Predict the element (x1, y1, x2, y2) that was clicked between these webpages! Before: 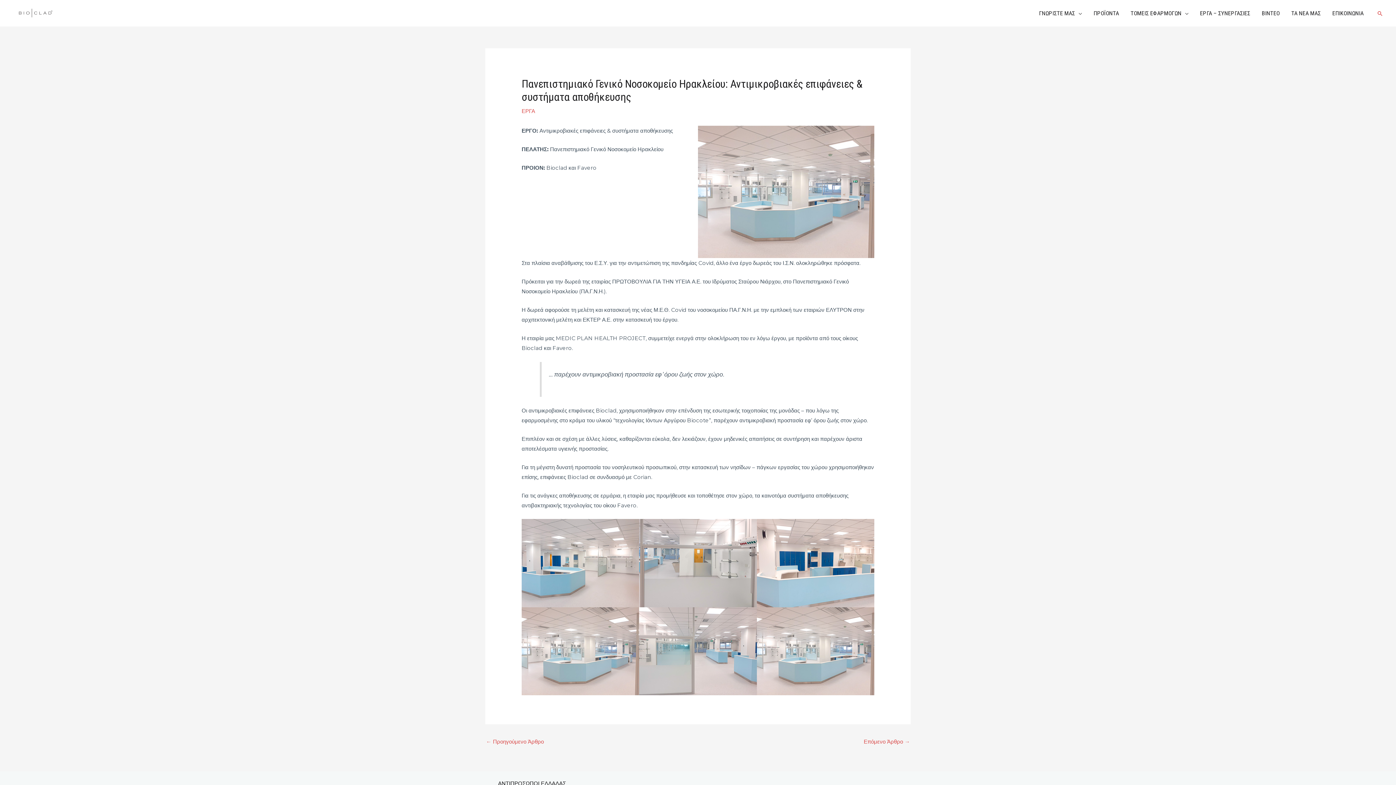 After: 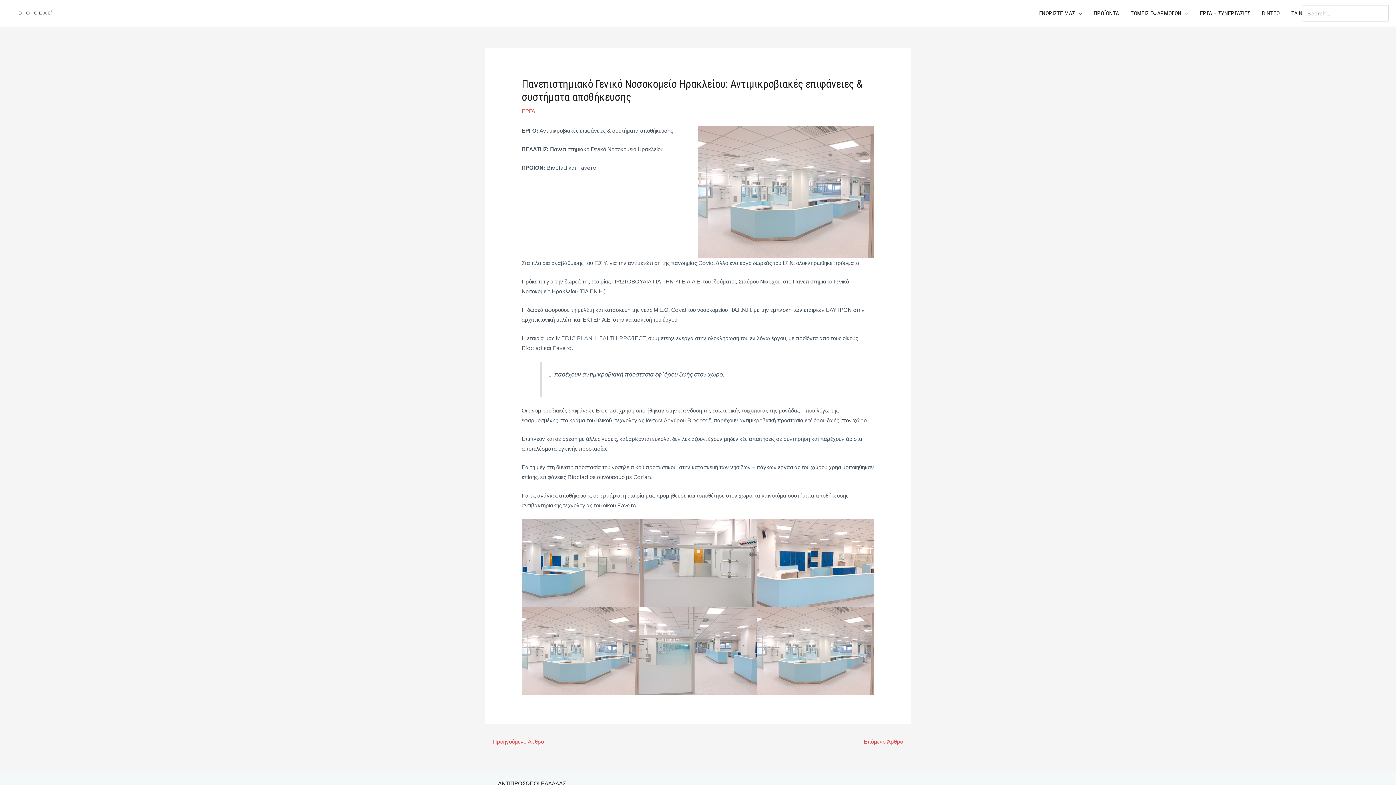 Action: label: Σύνδεσμος εικονιδίου αναζήτησης bbox: (1377, 10, 1383, 16)